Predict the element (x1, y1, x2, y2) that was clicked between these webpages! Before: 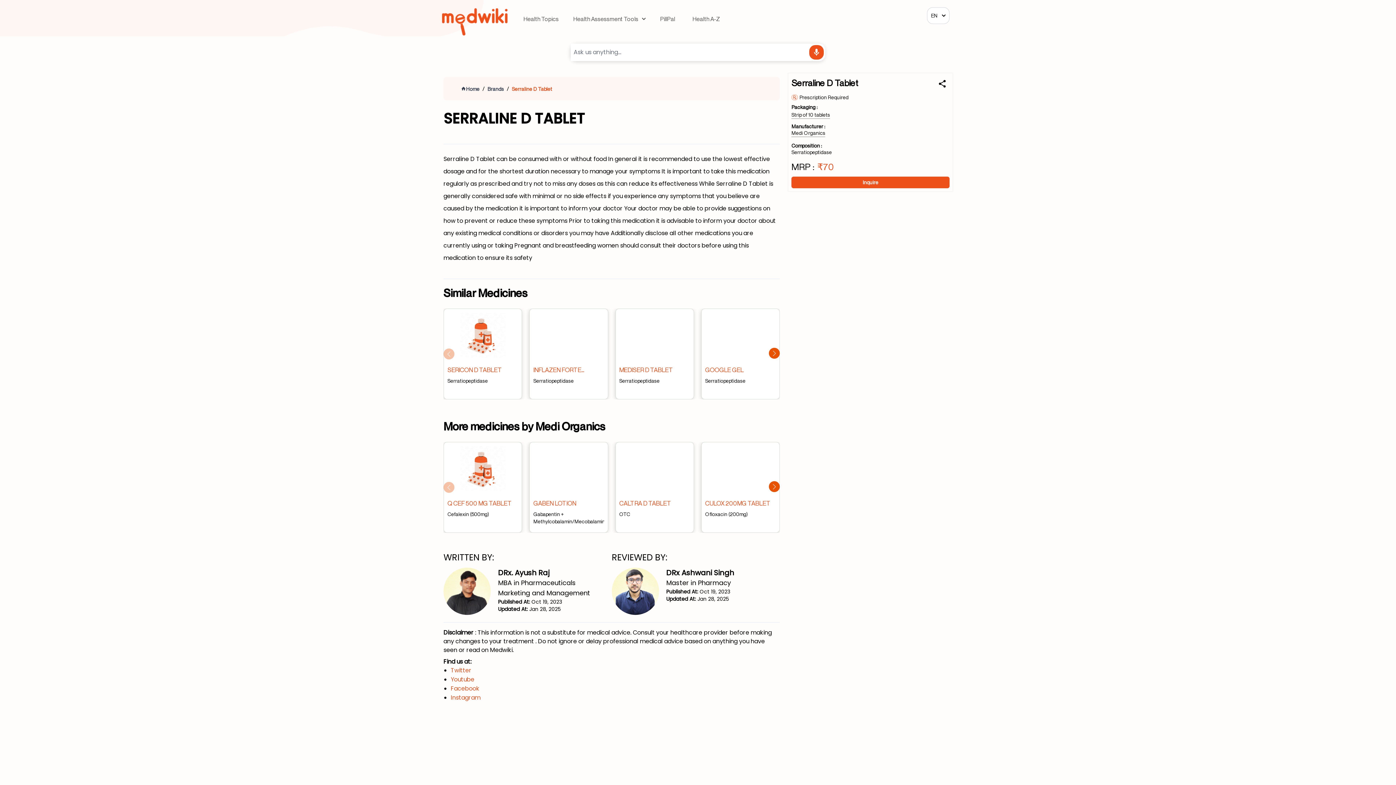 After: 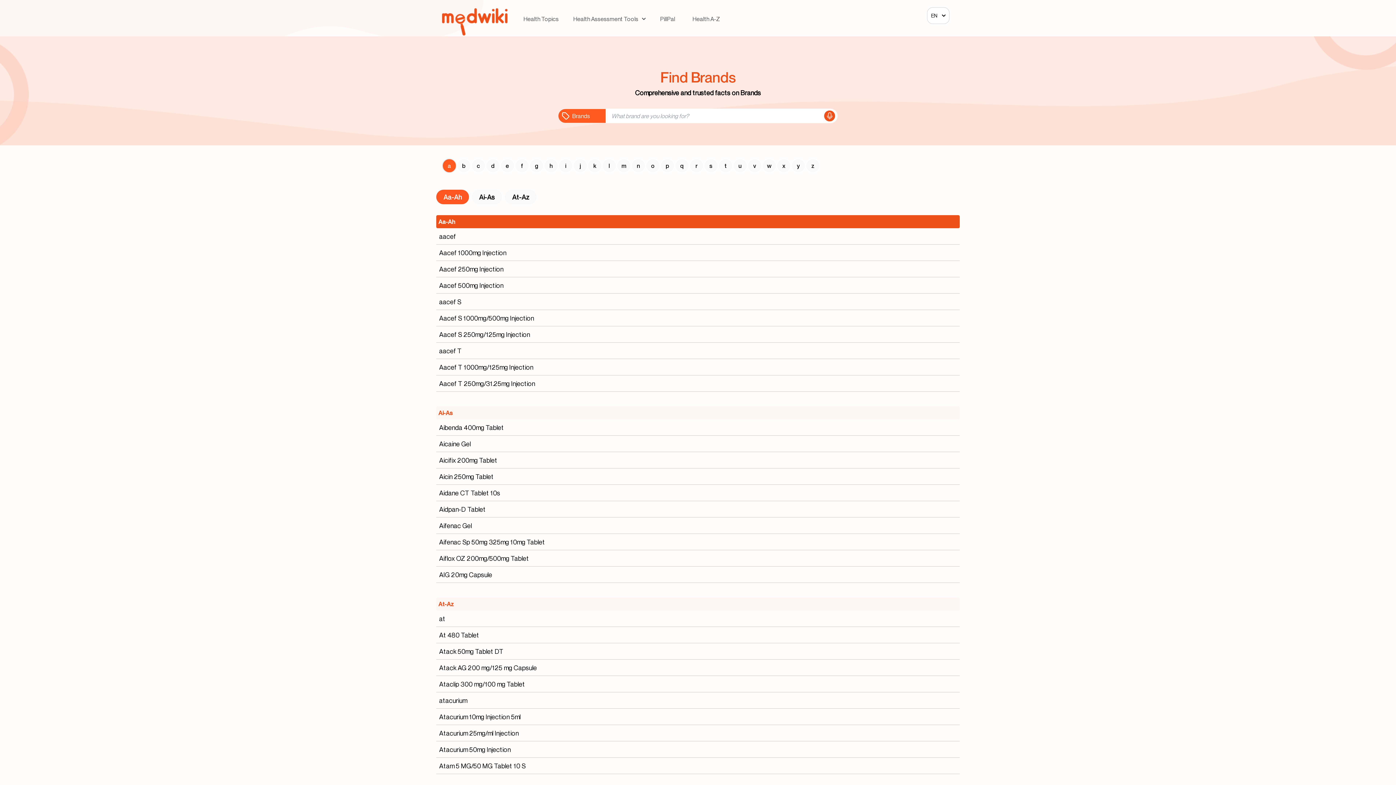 Action: label: Brands bbox: (484, 84, 506, 92)